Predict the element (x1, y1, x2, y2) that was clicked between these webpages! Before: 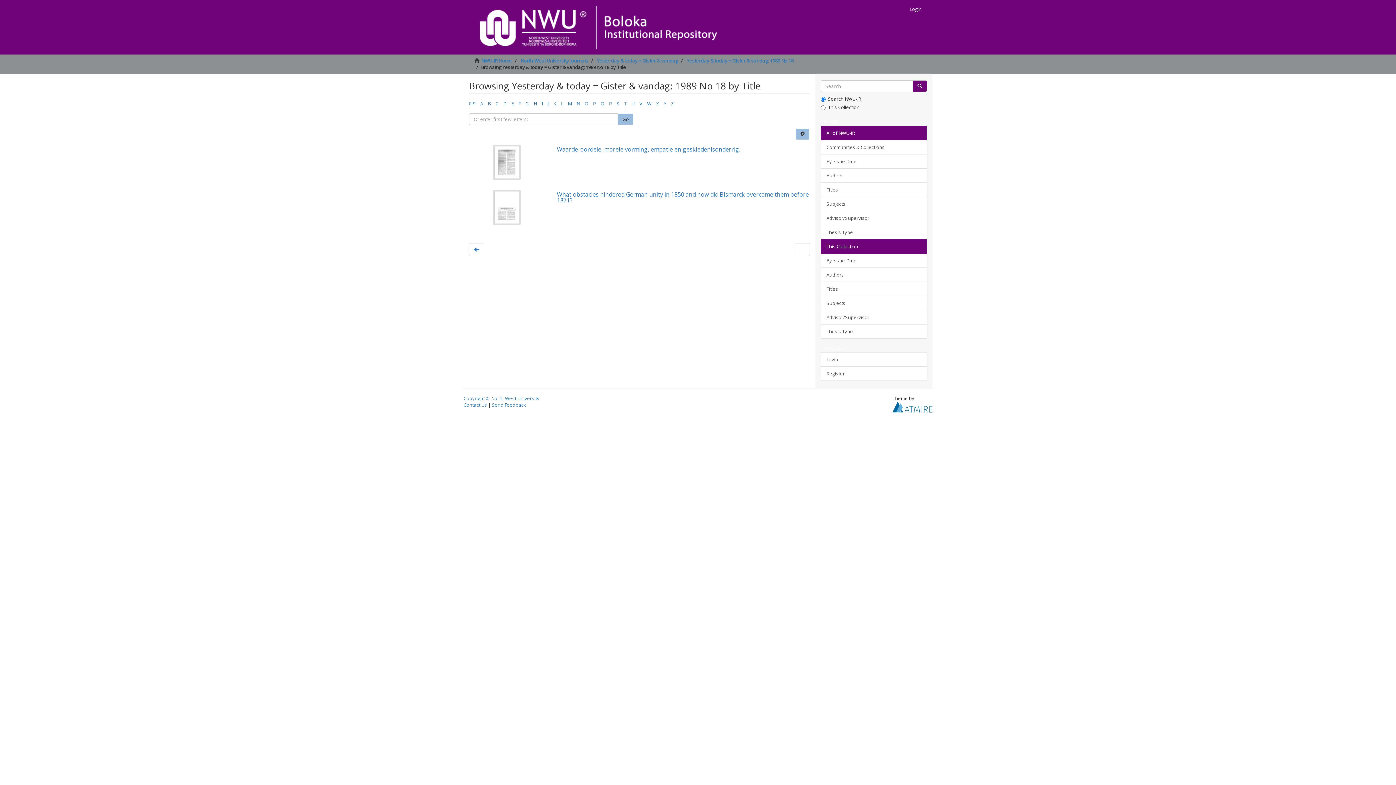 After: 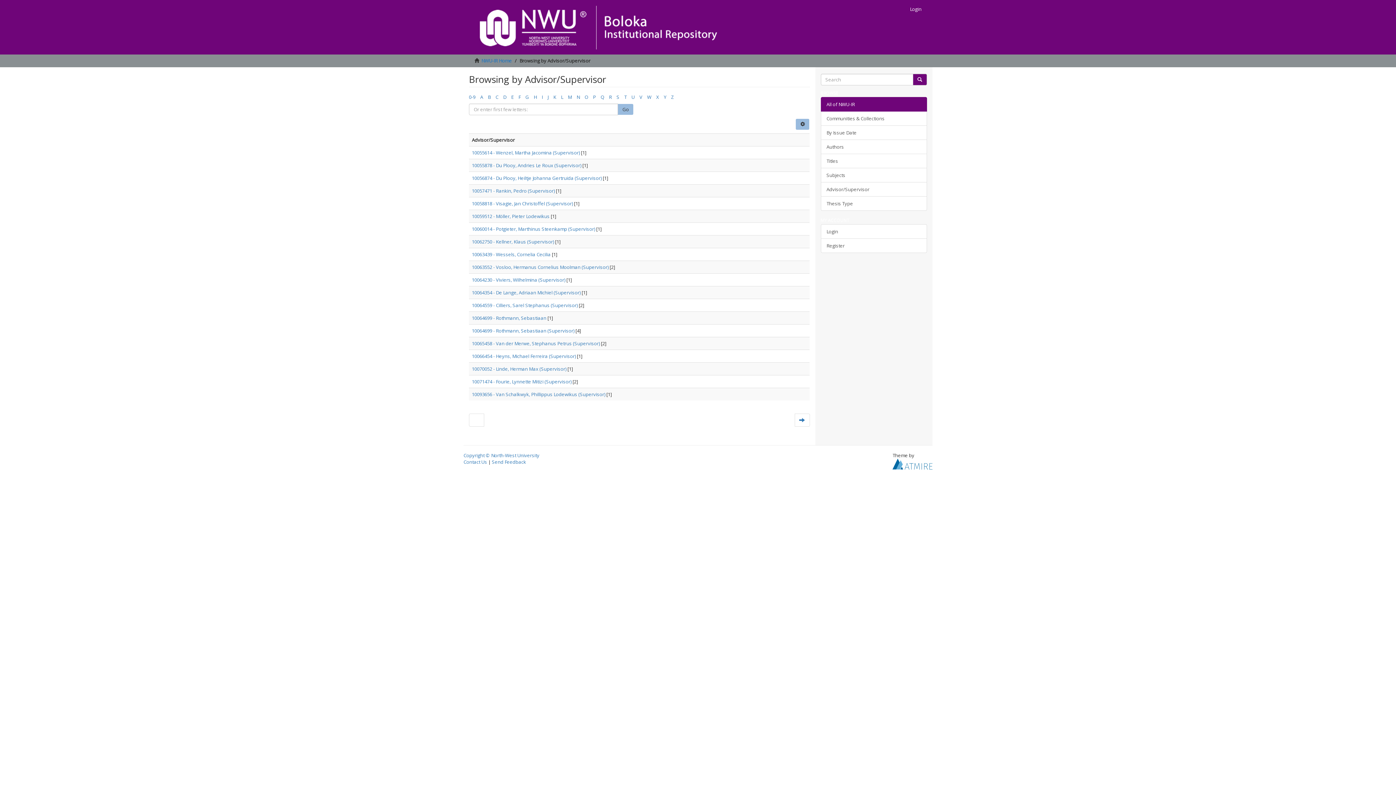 Action: label: Advisor/Supervisor bbox: (820, 210, 927, 225)